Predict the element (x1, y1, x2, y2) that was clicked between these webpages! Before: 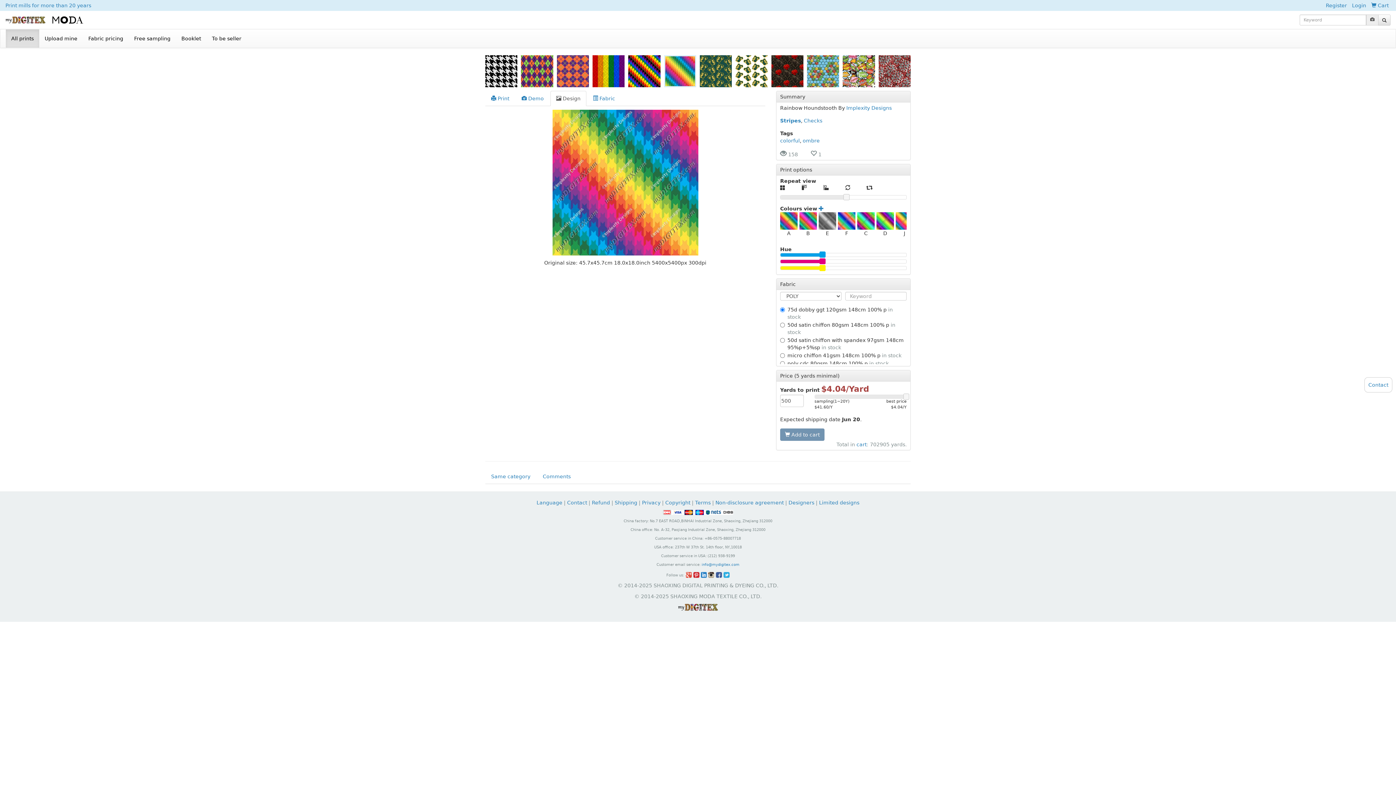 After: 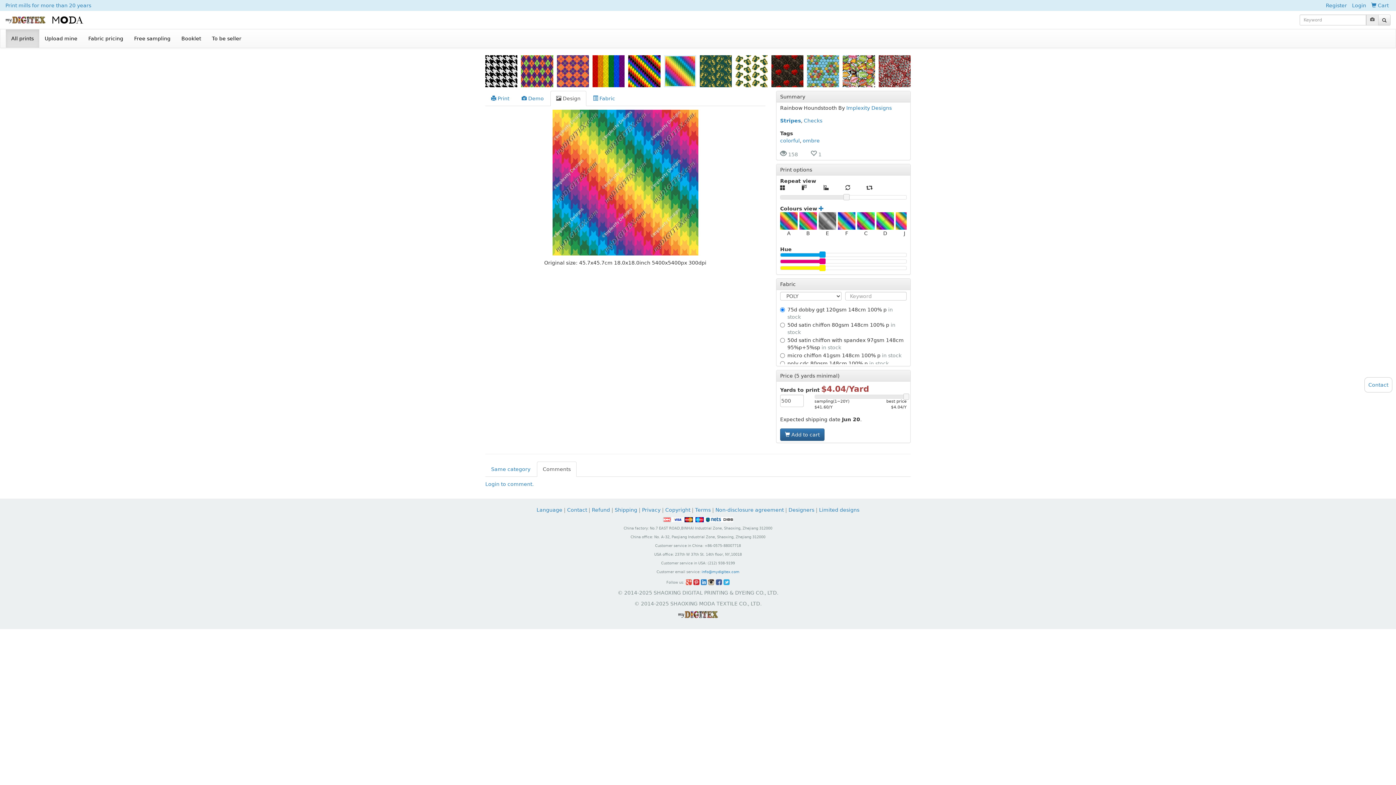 Action: bbox: (537, 469, 576, 484) label: Comments